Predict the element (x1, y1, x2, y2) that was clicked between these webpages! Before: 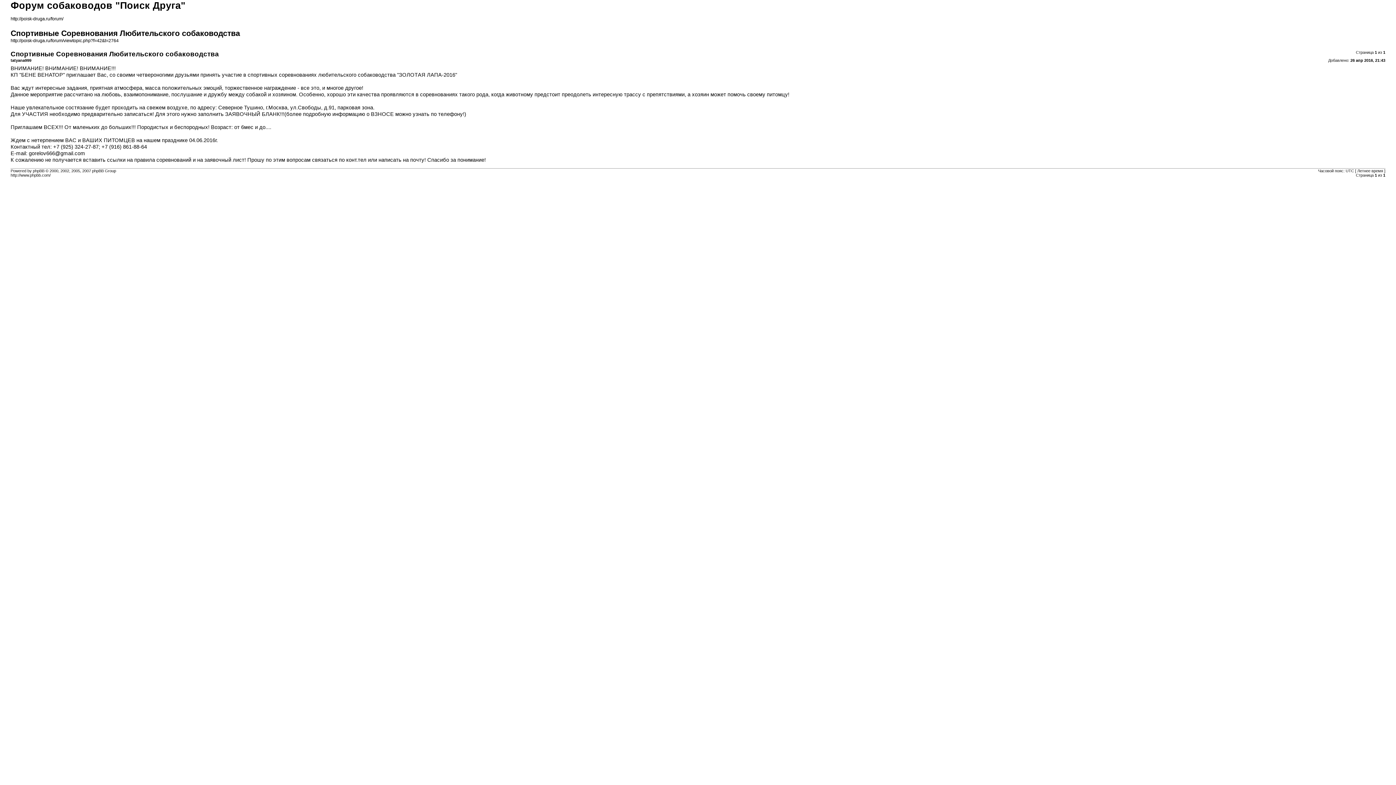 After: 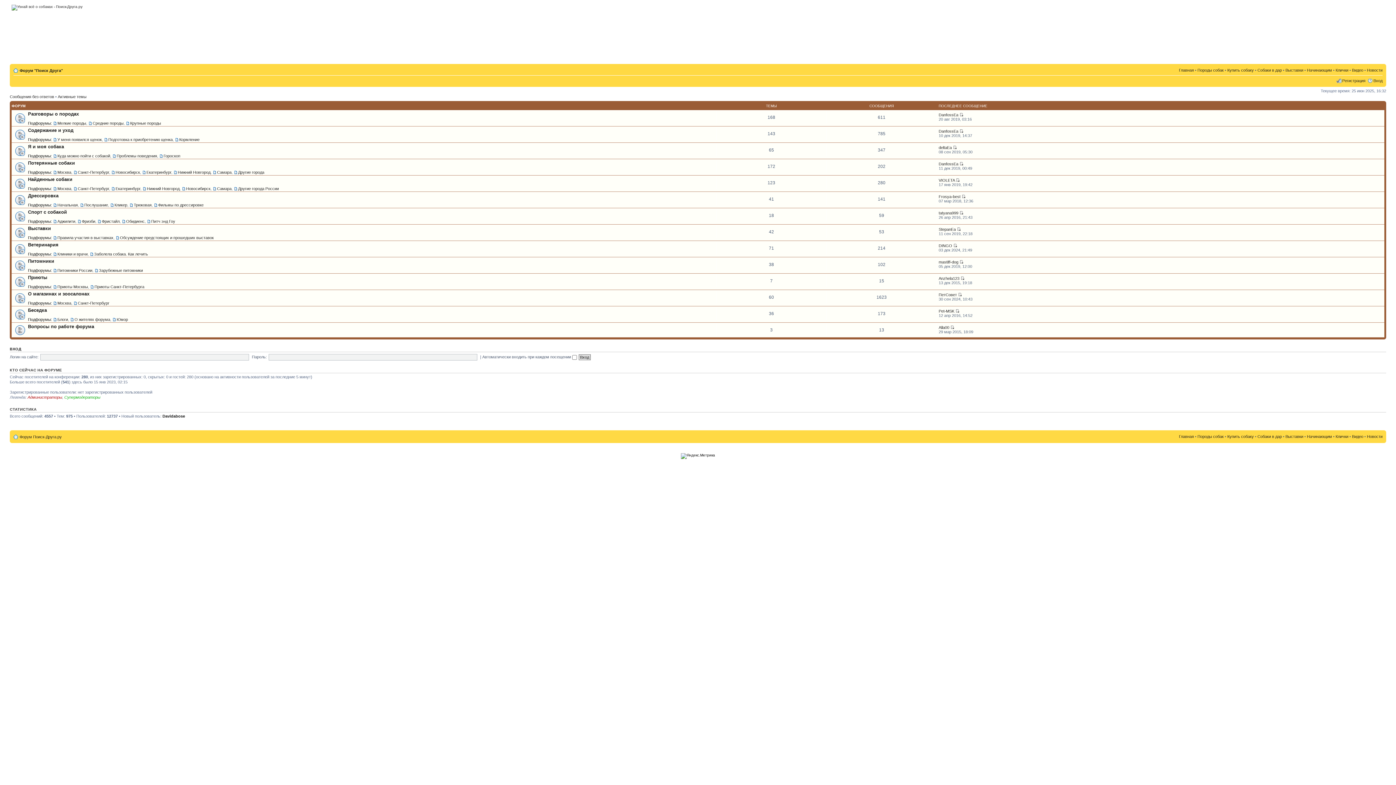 Action: label: http://poisk-druga.ru/forum/ bbox: (10, 16, 63, 21)